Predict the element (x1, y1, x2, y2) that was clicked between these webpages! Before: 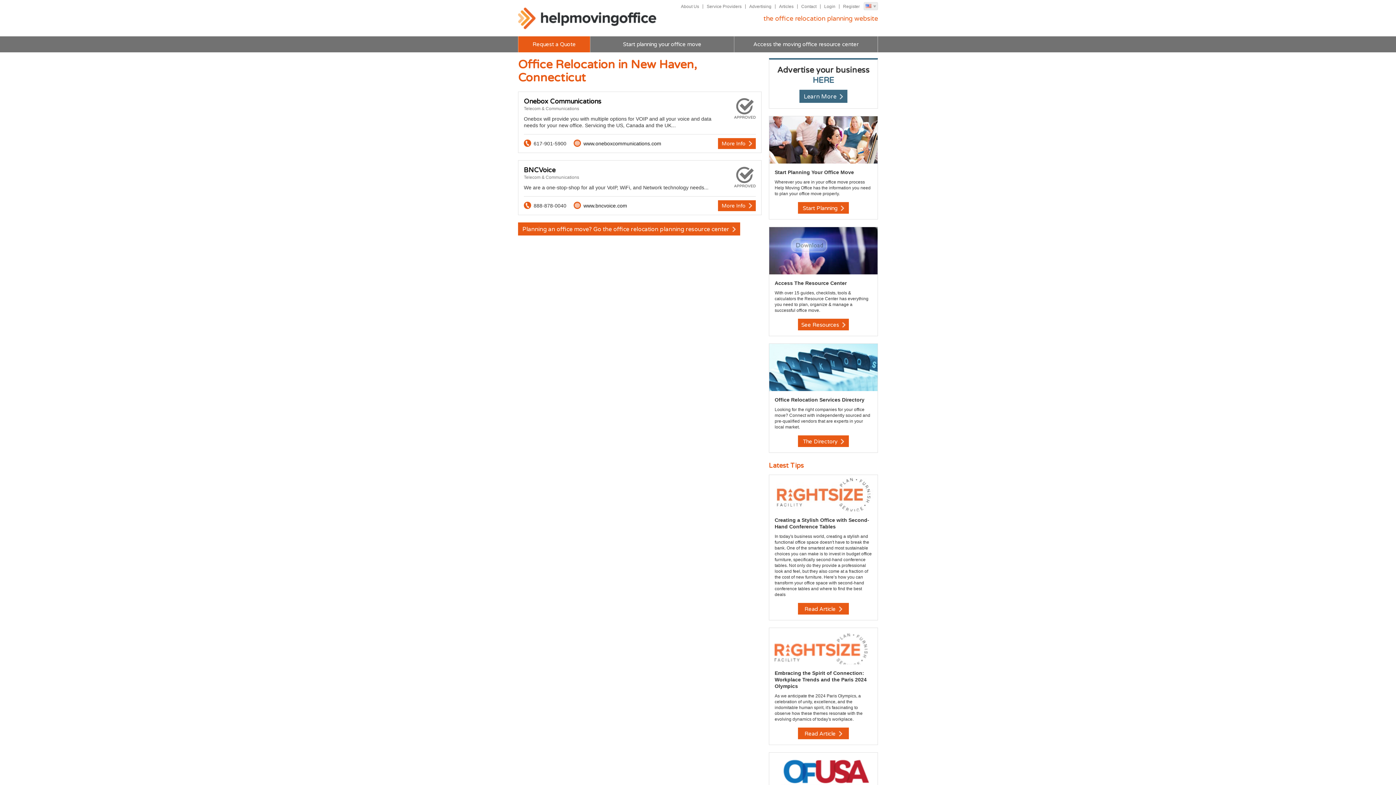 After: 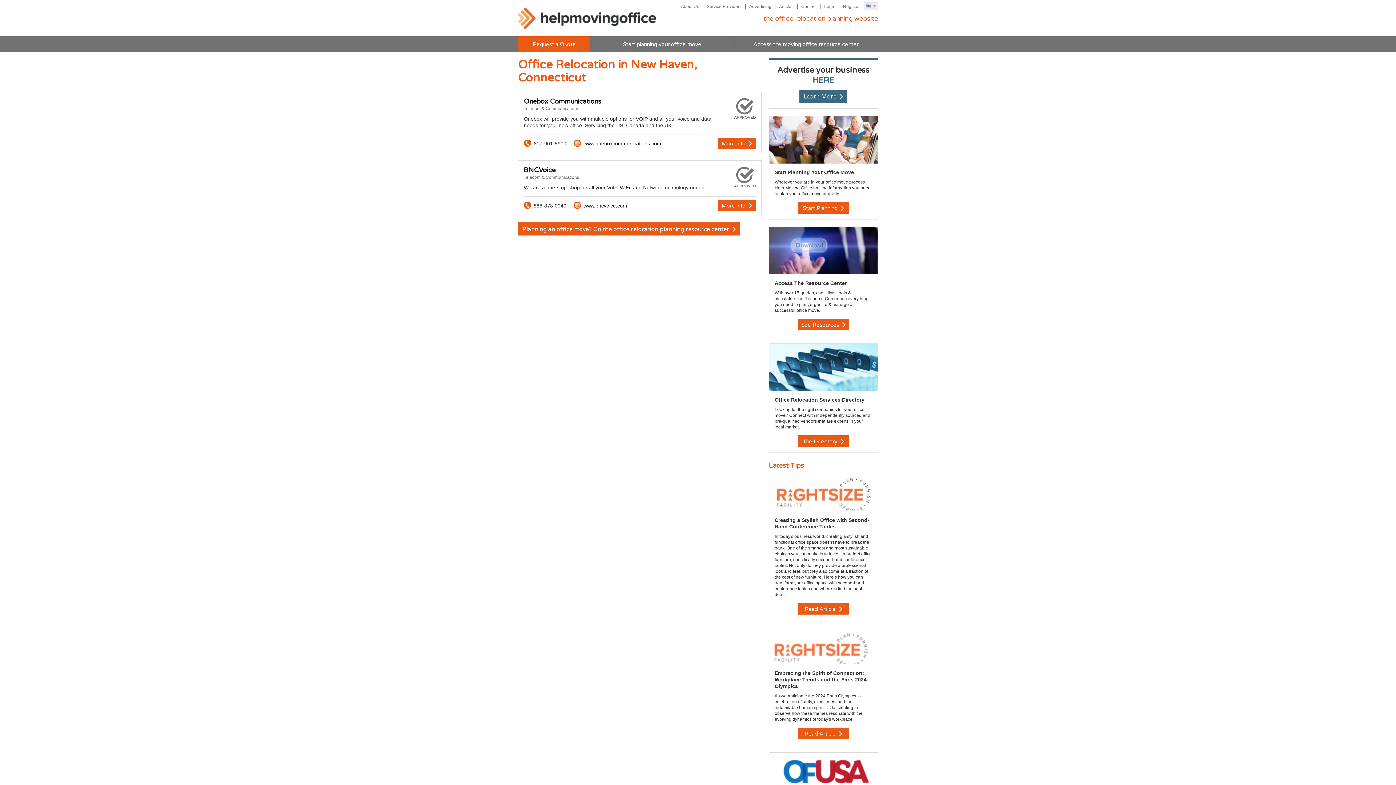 Action: bbox: (583, 202, 627, 208) label: www.bncvoice.com